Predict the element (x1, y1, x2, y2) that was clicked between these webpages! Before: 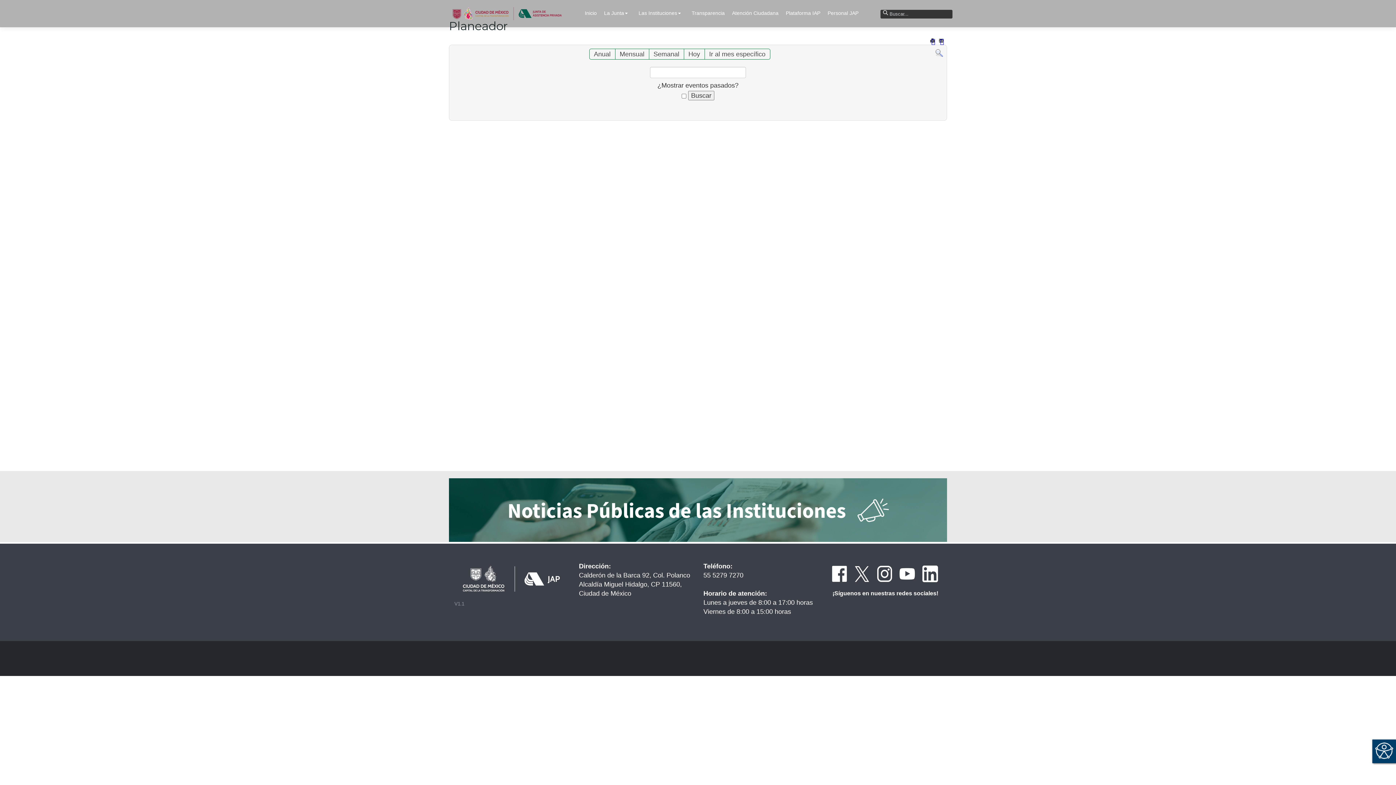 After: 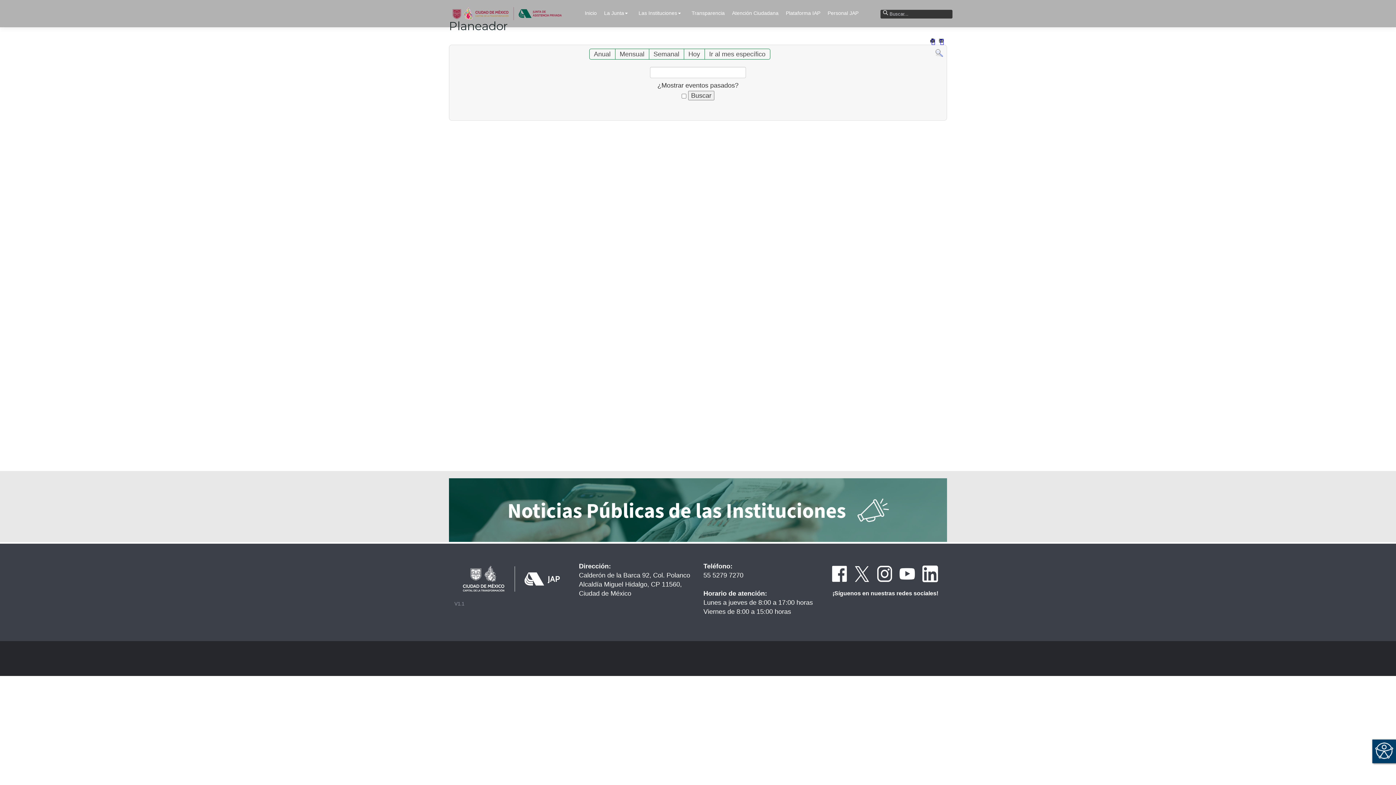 Action: bbox: (935, 49, 943, 56)